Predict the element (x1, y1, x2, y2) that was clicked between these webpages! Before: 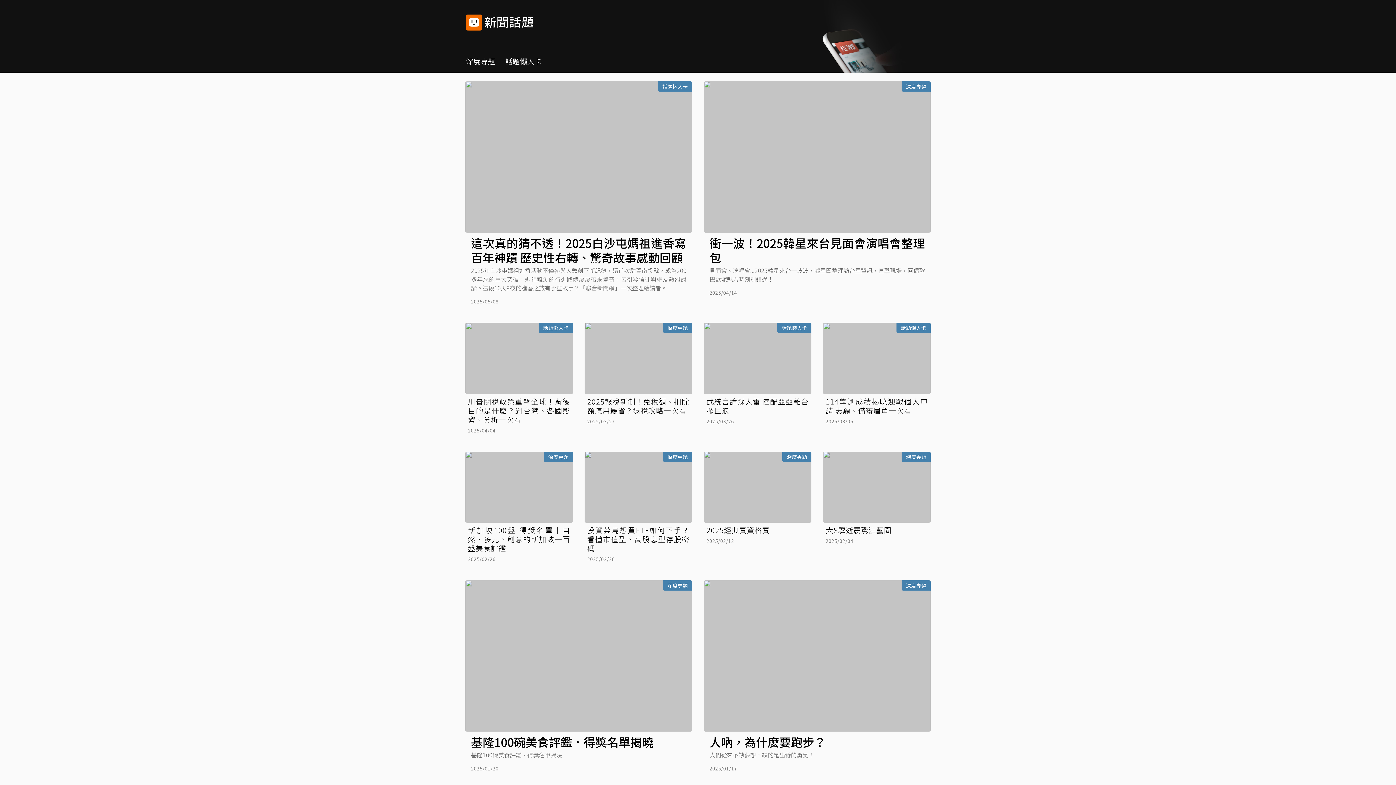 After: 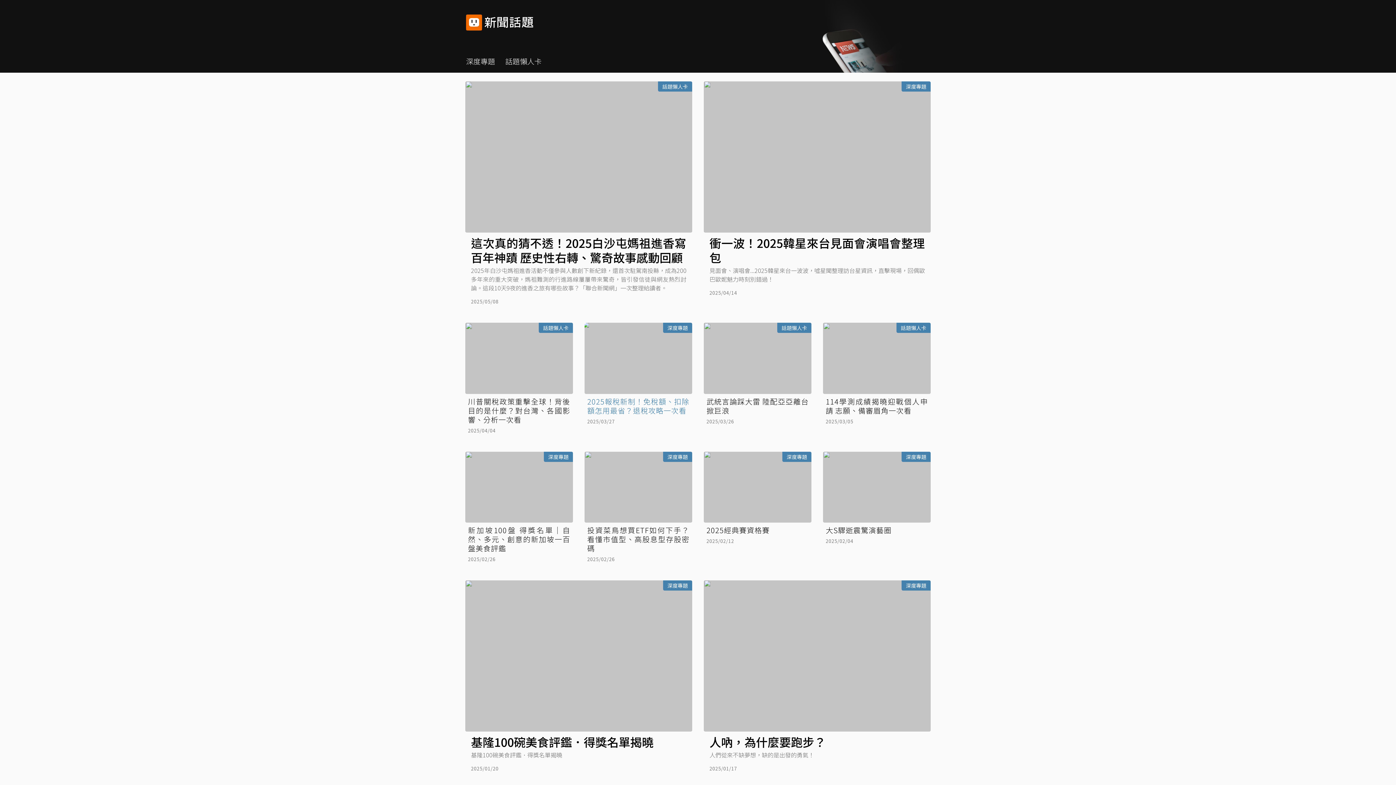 Action: label: 深度專題
2025報稅新制！免稅額、扣除額怎用最省？退稅攻略一次看
2025/03/27 bbox: (584, 322, 692, 434)